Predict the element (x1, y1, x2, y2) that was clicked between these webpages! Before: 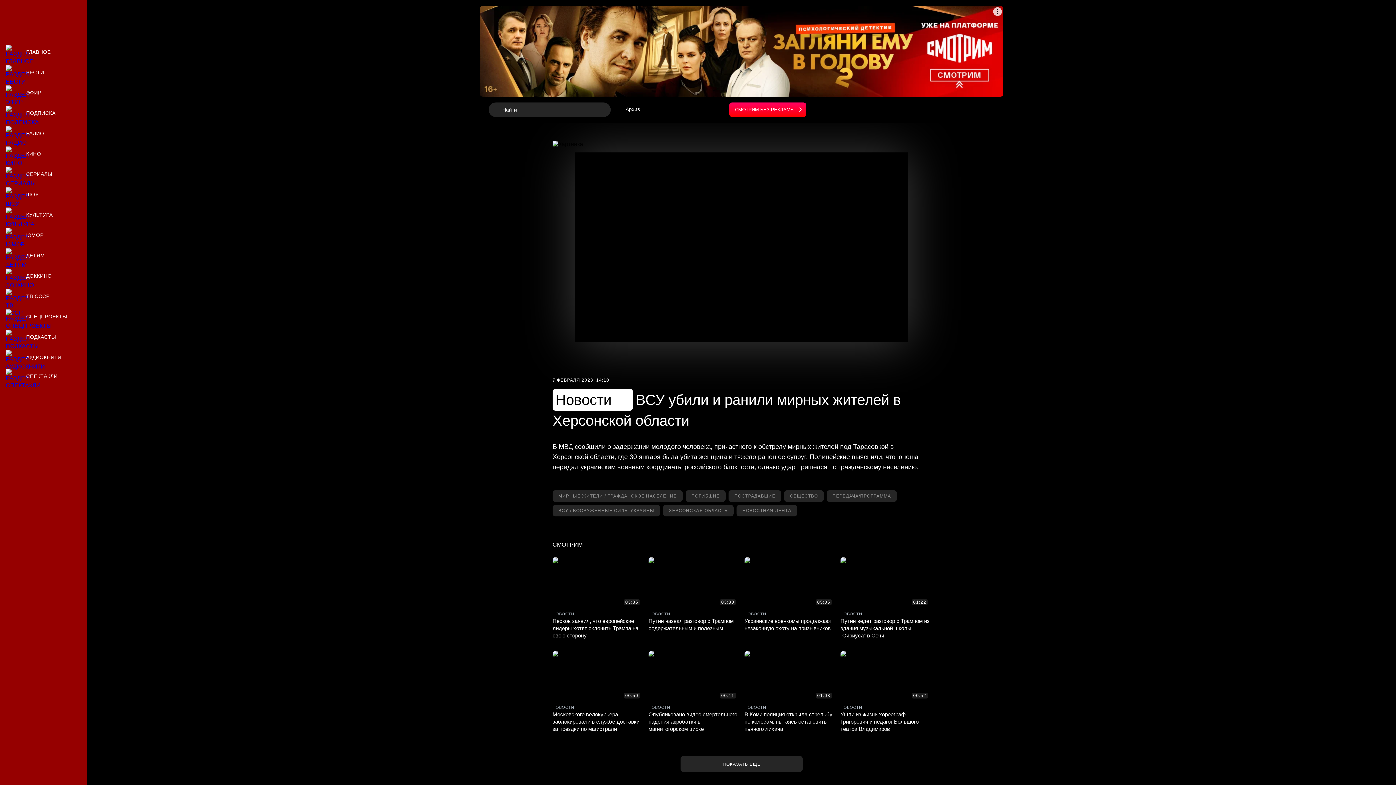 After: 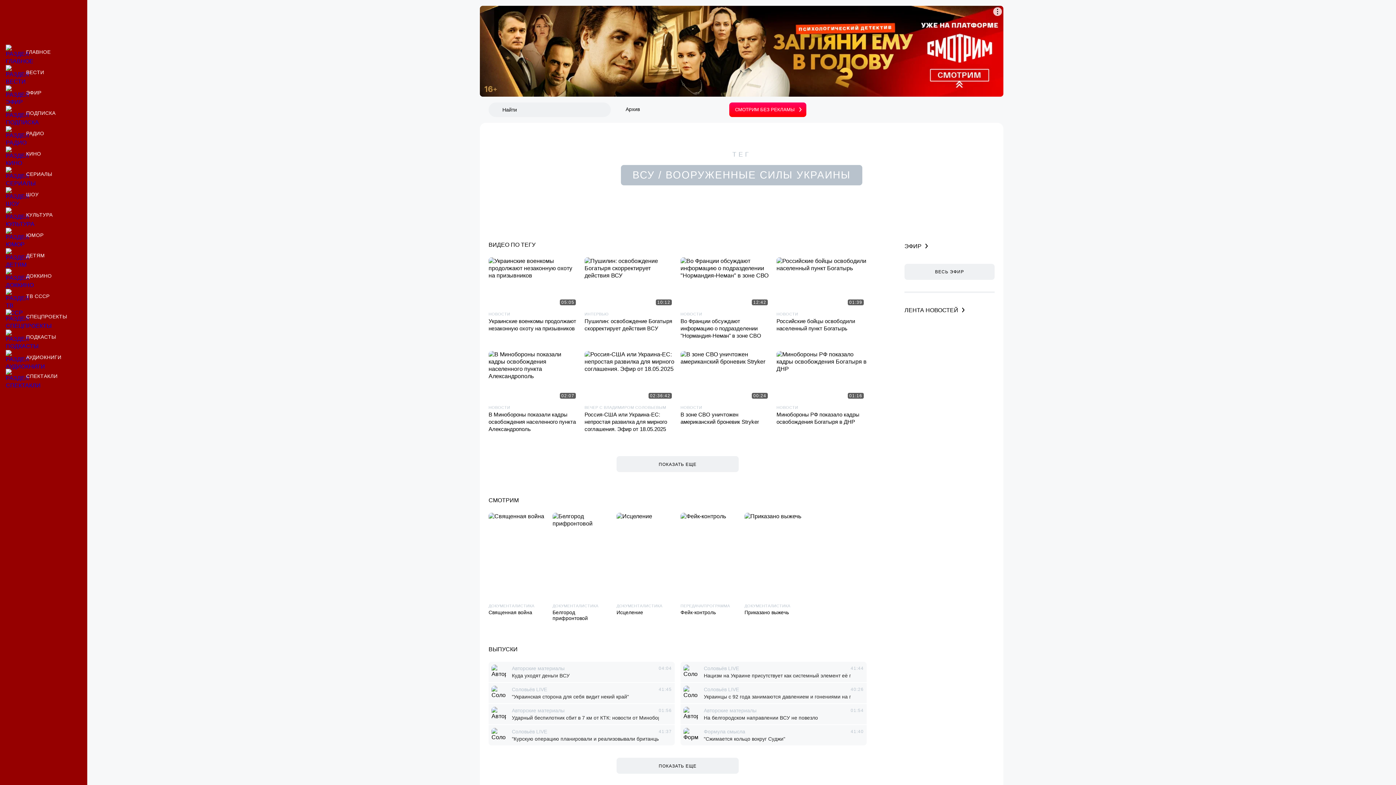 Action: label: Материалы по тегу ВСУ / Вооруженные силы Украины bbox: (552, 505, 660, 516)